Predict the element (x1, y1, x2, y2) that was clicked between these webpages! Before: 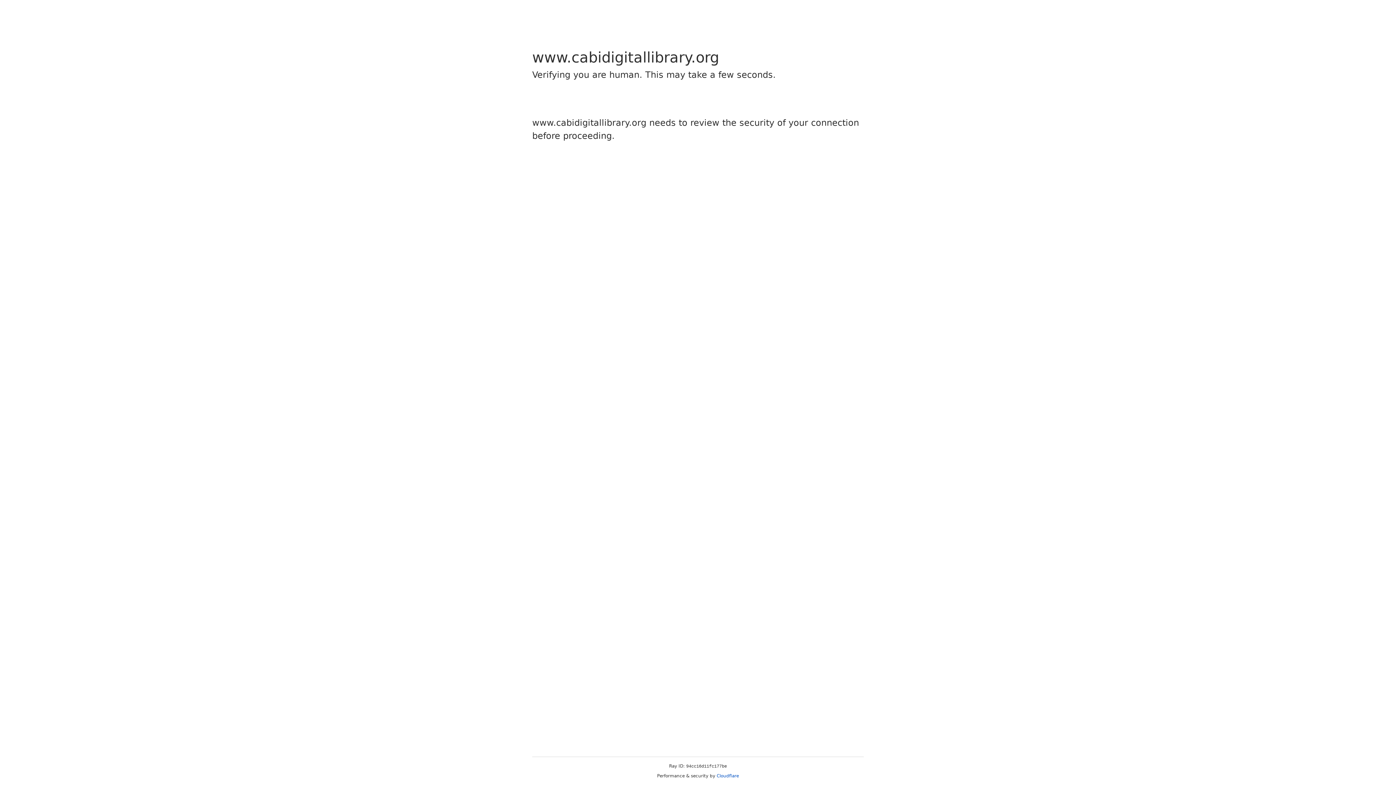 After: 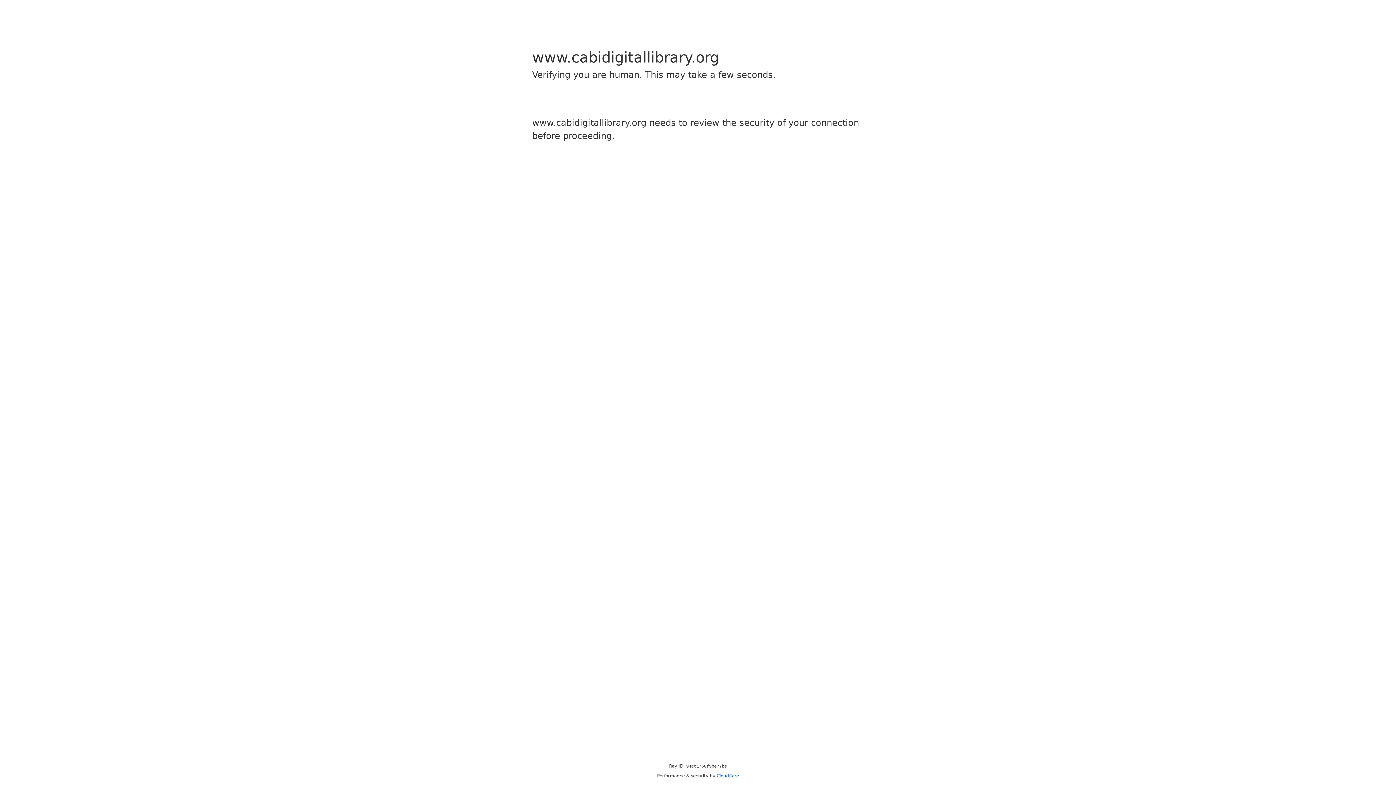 Action: label: Cloudflare bbox: (716, 773, 739, 778)